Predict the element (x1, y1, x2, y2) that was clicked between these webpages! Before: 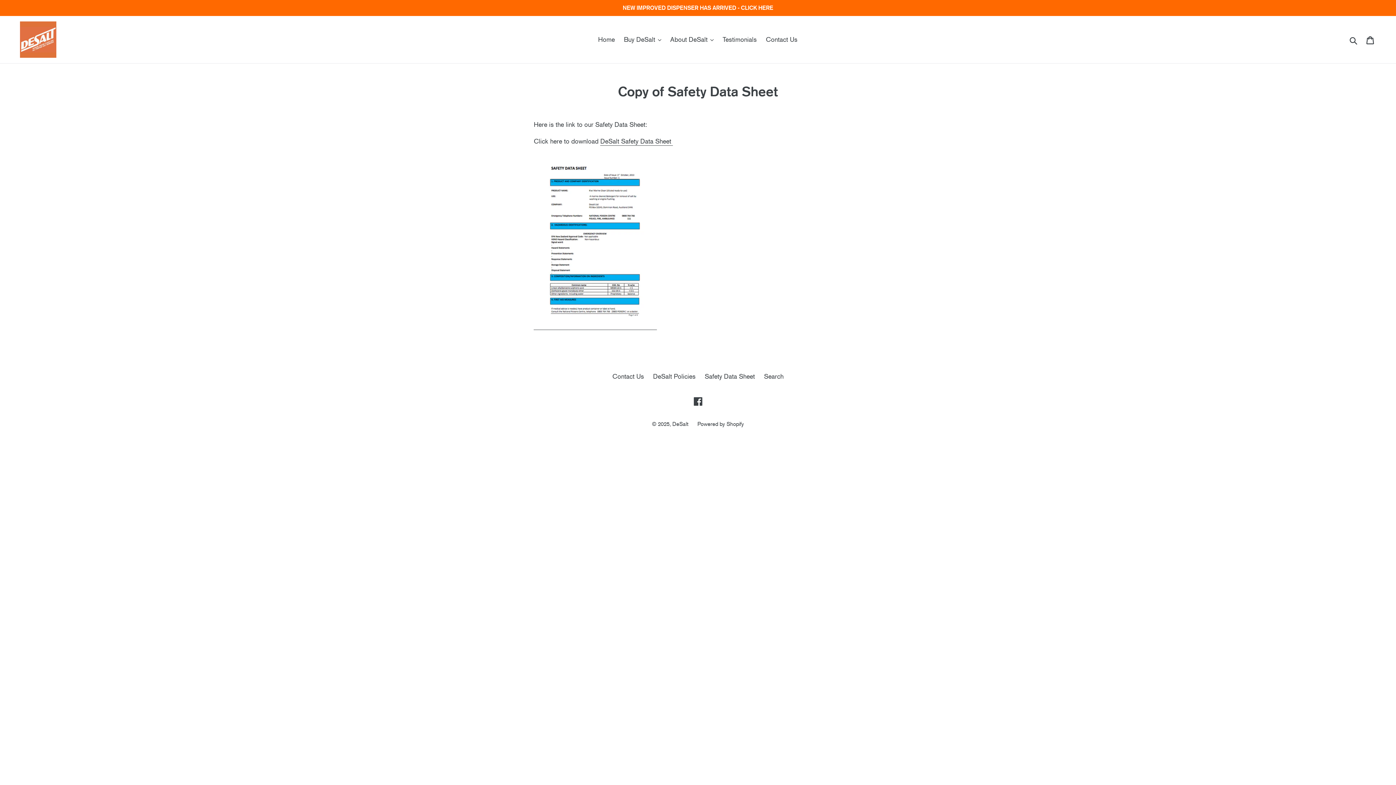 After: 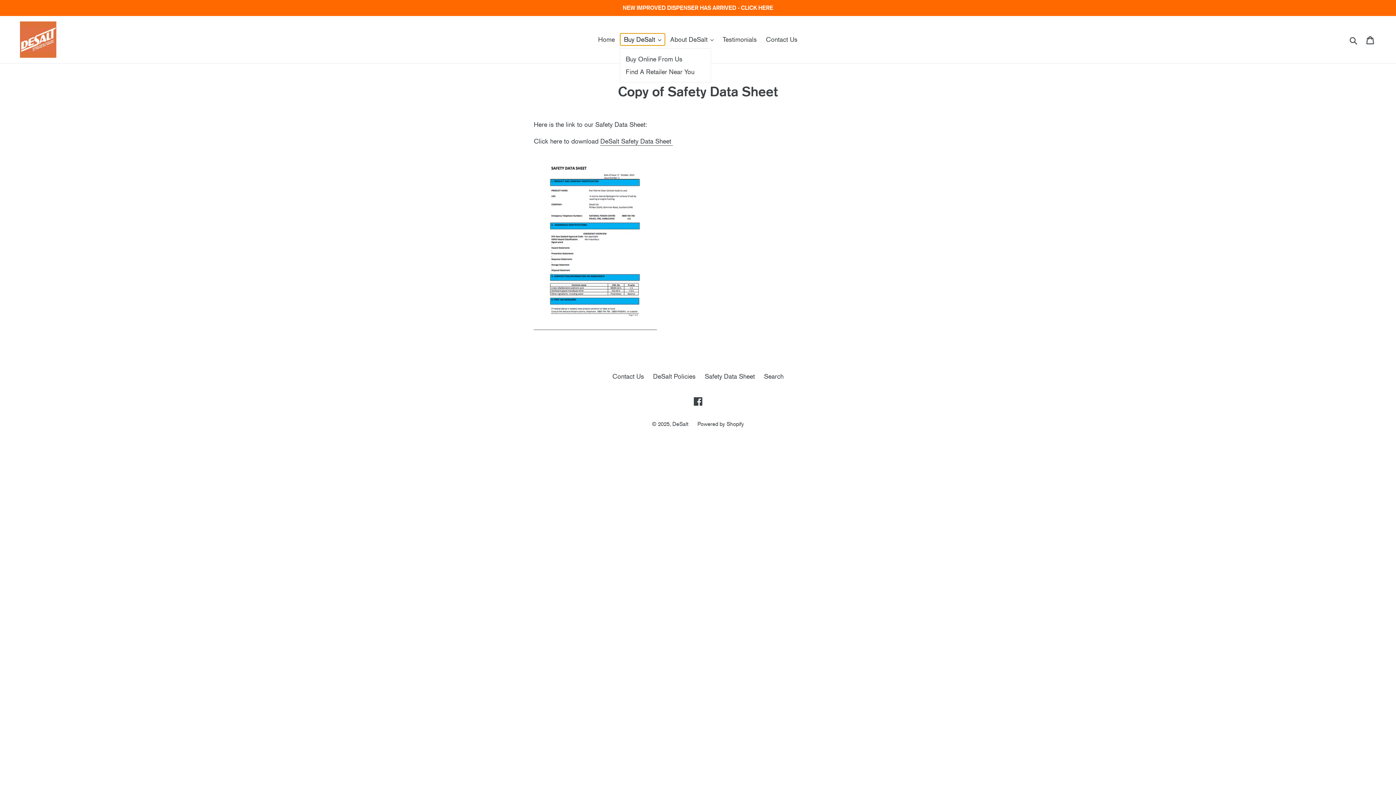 Action: bbox: (620, 33, 664, 45) label: Buy DeSalt 